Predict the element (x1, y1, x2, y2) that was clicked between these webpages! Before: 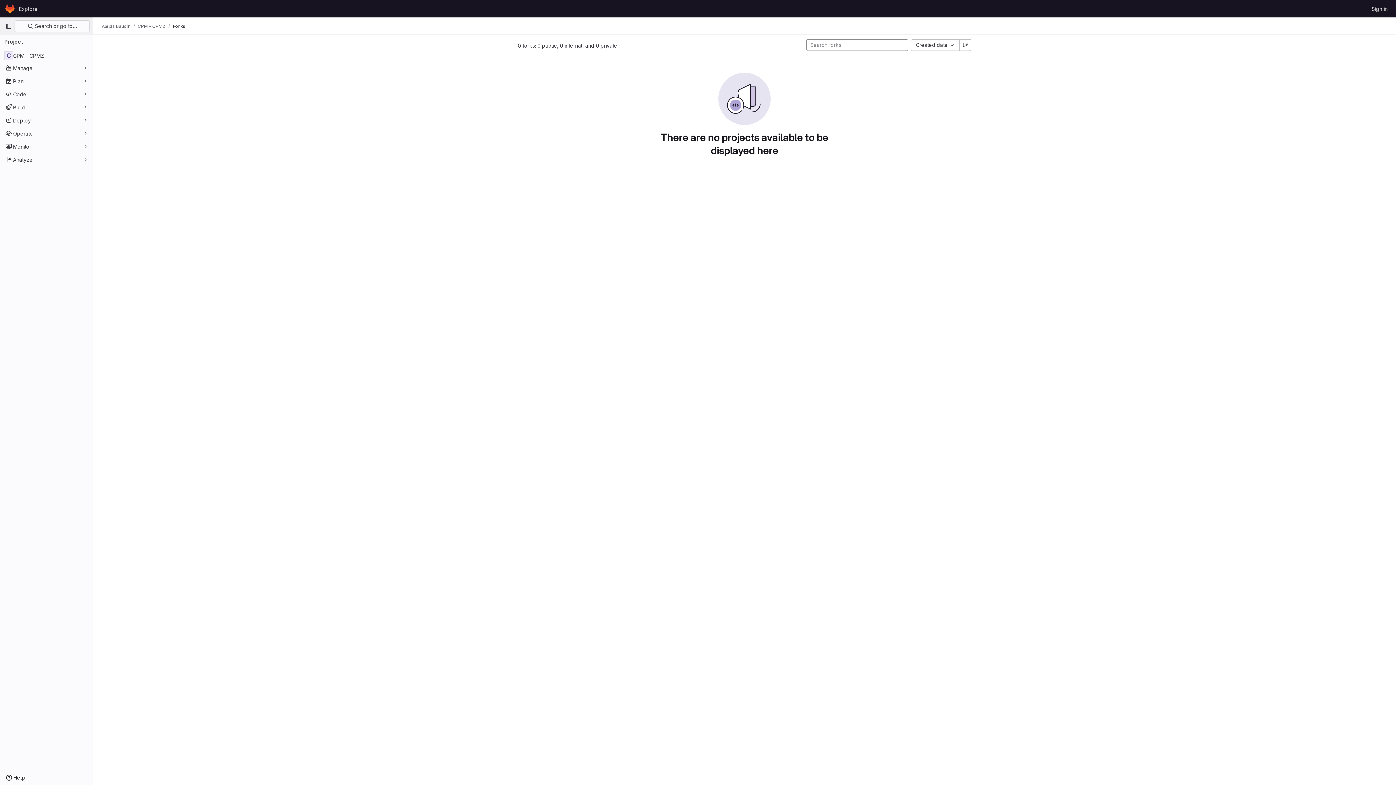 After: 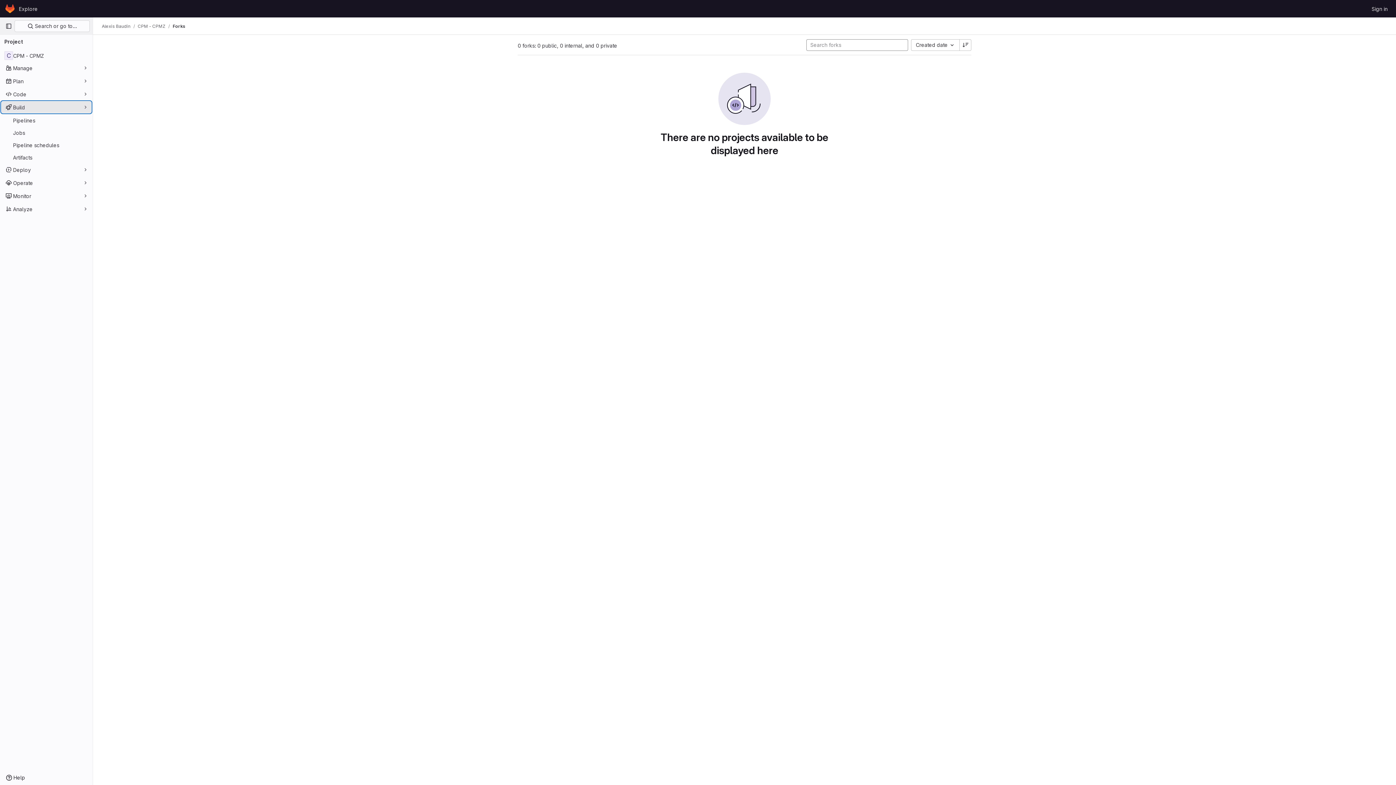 Action: label: Build bbox: (1, 101, 91, 113)